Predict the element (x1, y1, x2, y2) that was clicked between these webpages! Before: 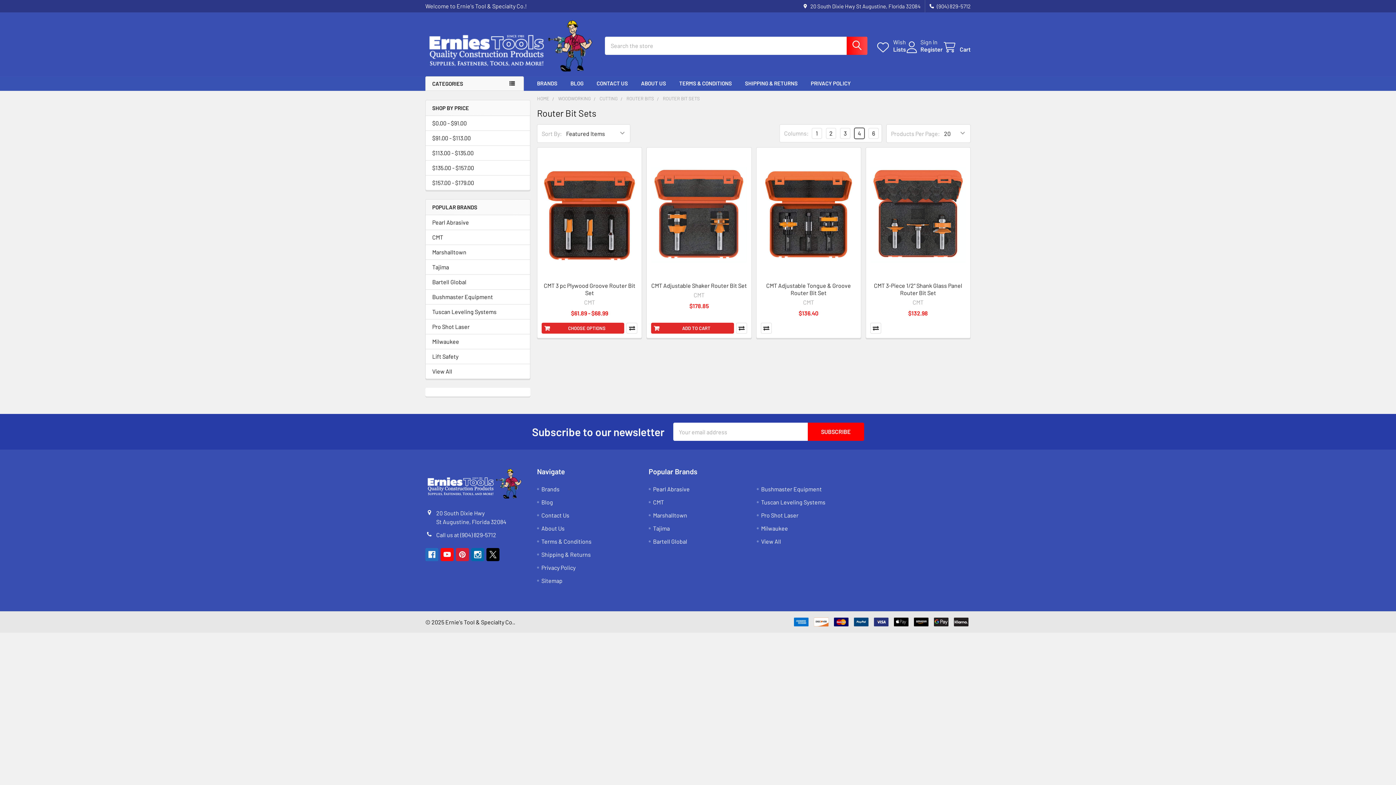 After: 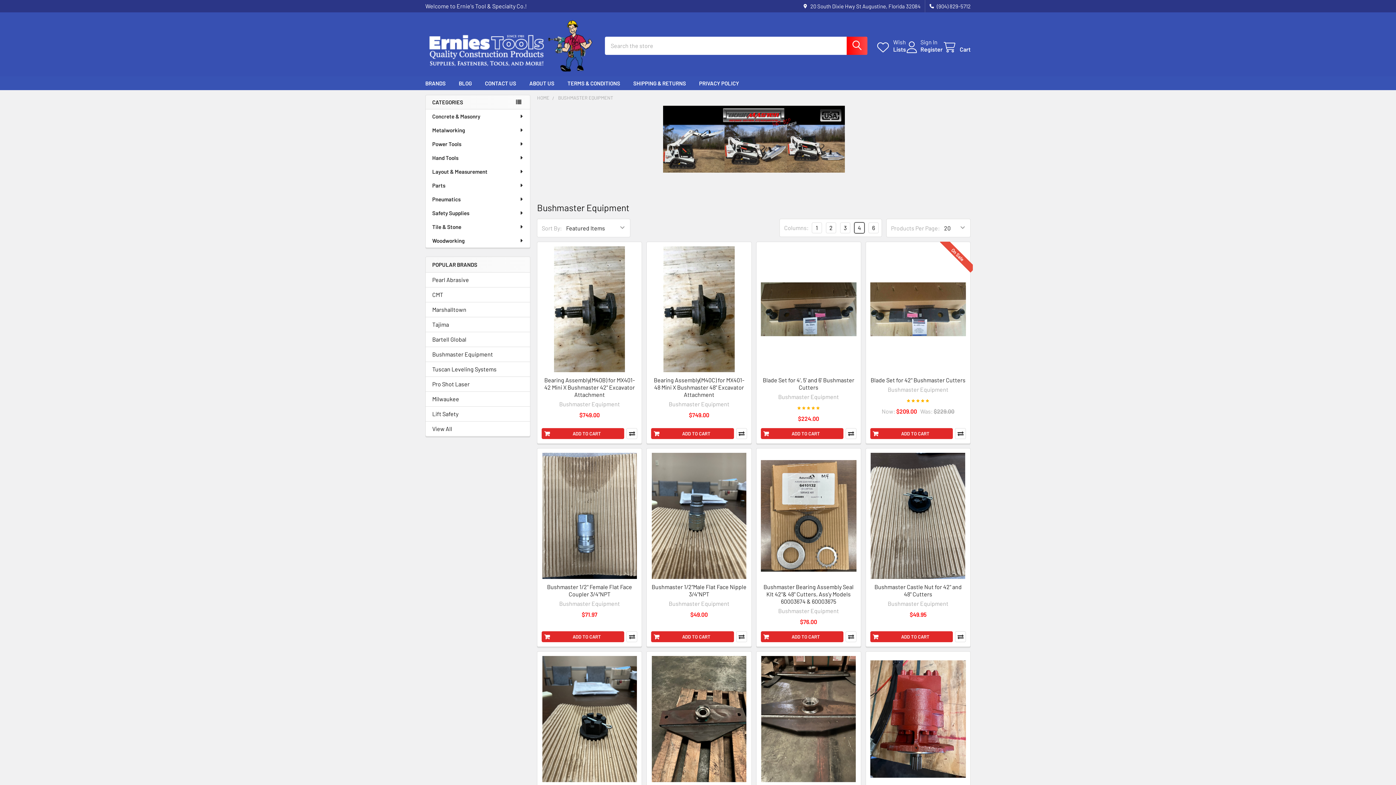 Action: bbox: (761, 485, 822, 492) label: Bushmaster Equipment